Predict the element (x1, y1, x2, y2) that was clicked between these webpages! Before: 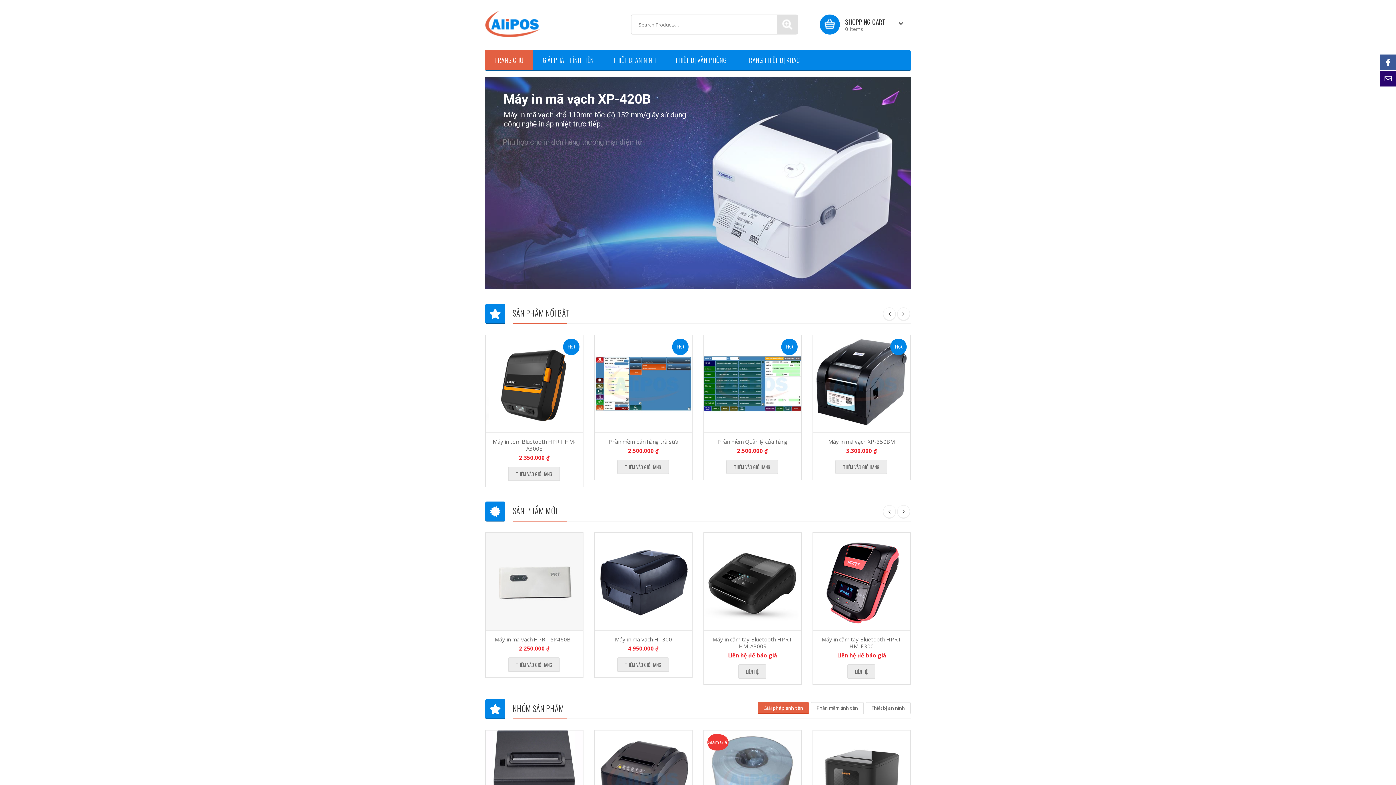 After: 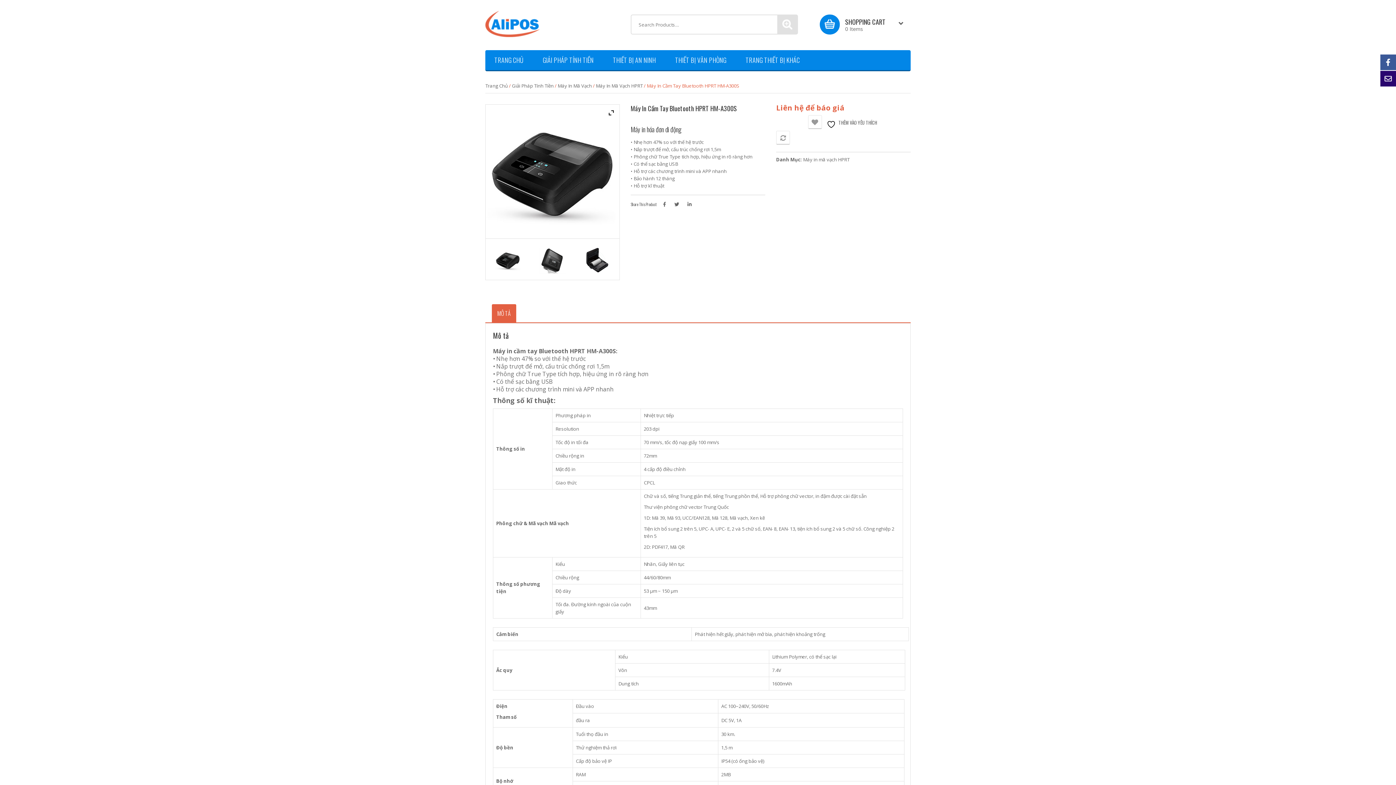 Action: bbox: (712, 636, 792, 650) label: Máy in cầm tay Bluetooth HPRT HM-A300S